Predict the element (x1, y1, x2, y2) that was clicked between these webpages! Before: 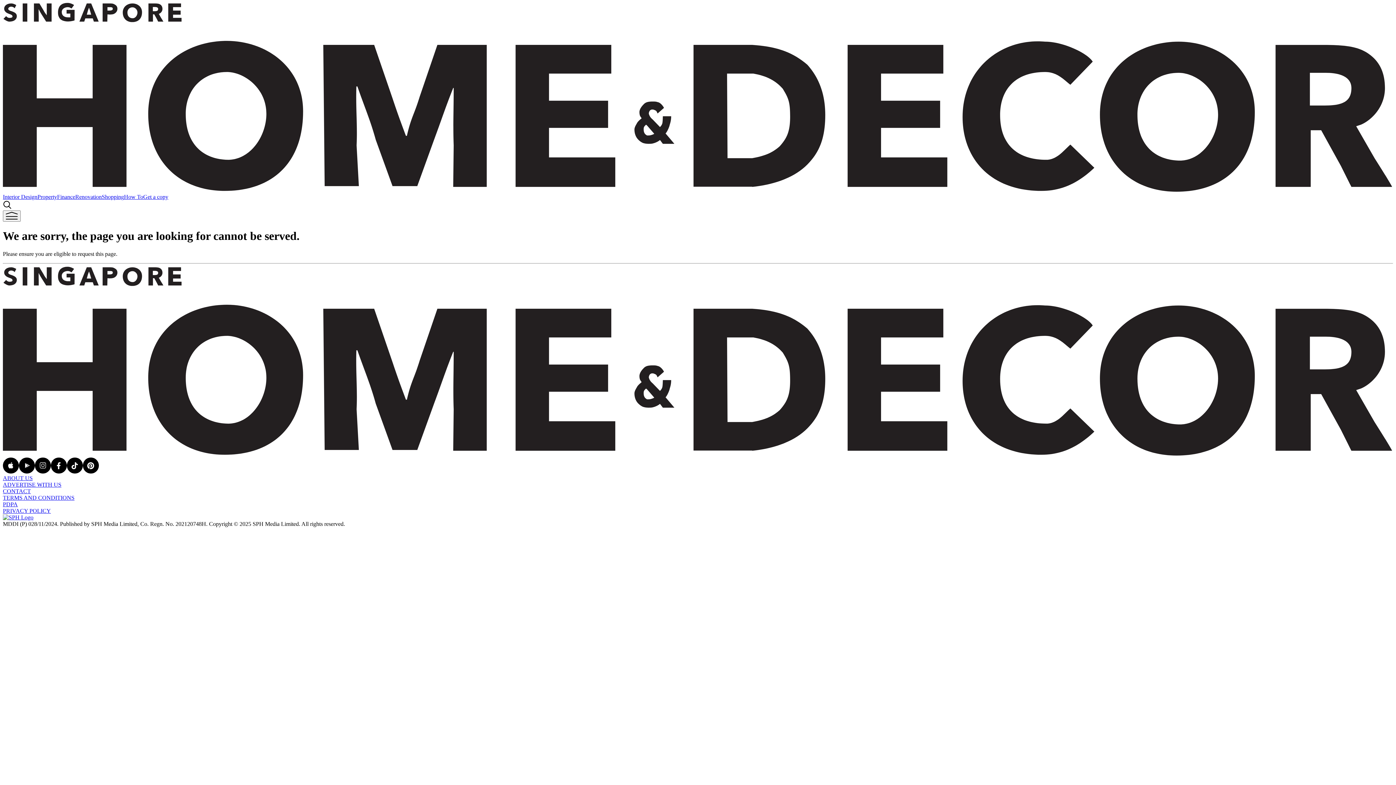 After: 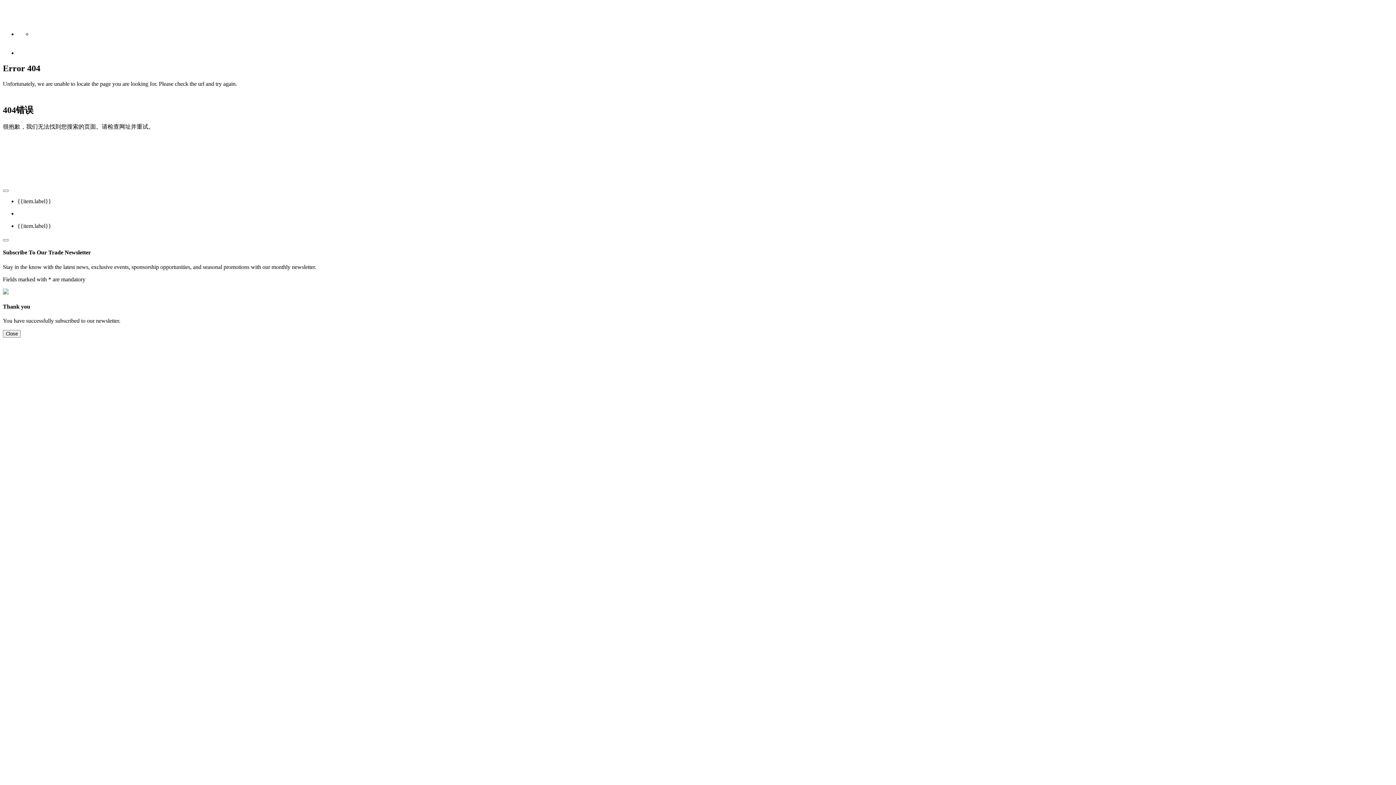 Action: bbox: (2, 514, 33, 520)